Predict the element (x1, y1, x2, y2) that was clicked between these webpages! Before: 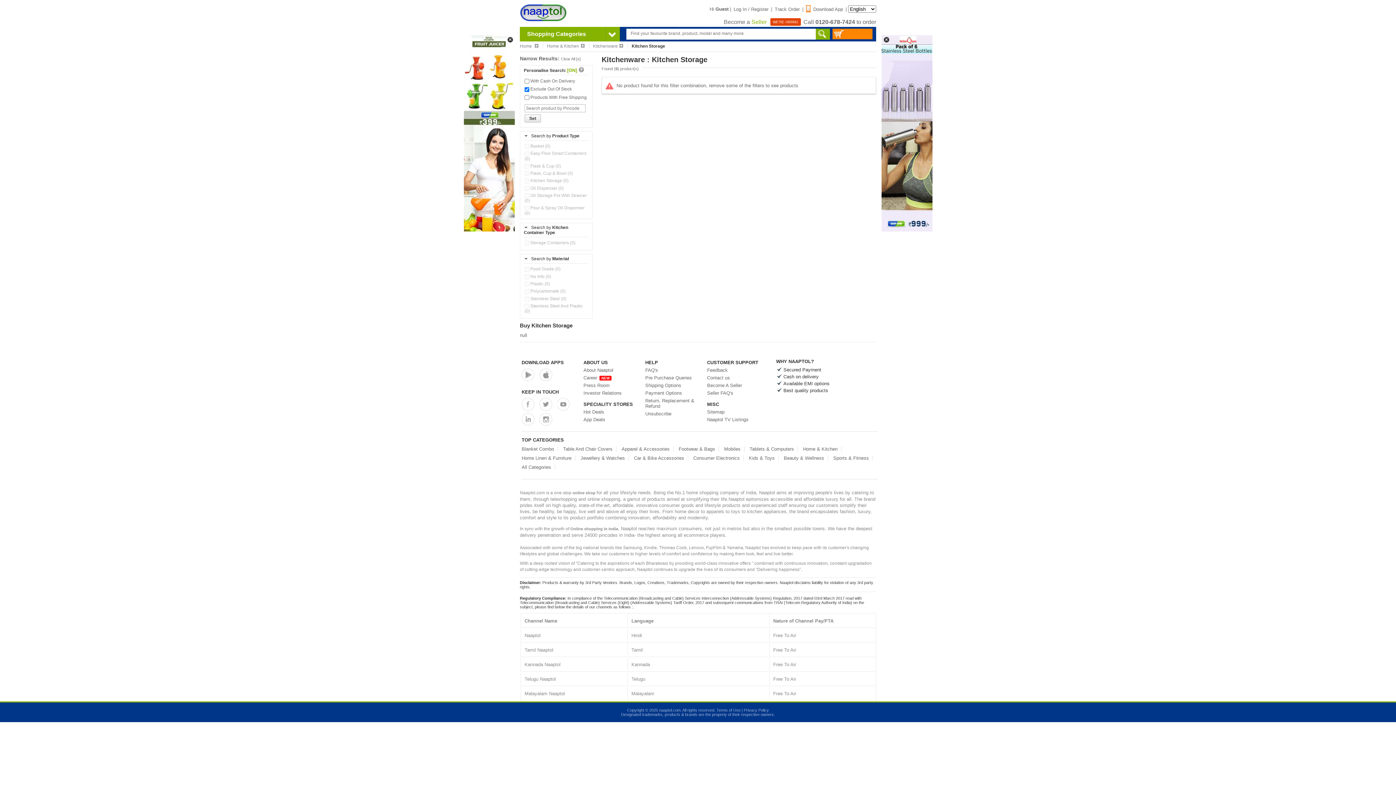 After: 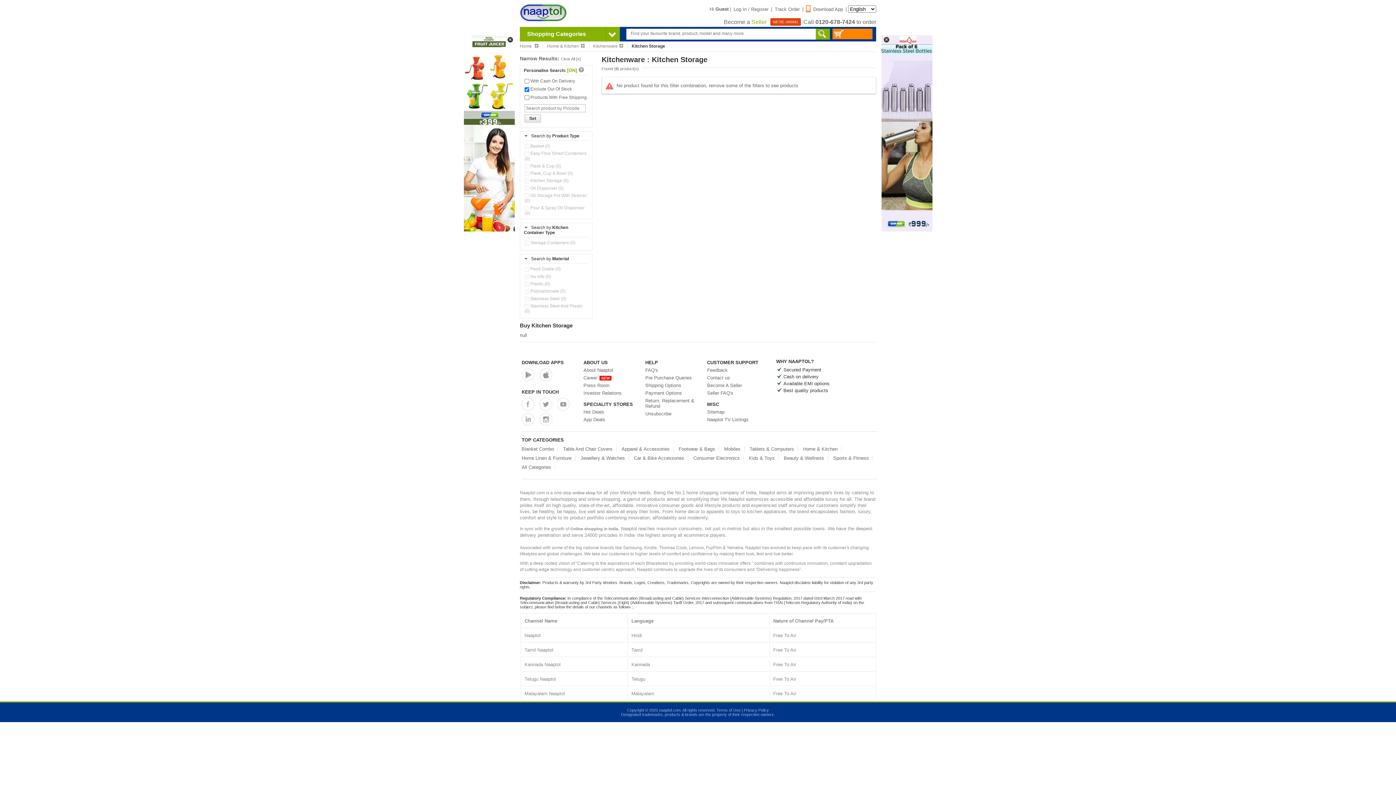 Action: label:   bbox: (557, 398, 570, 411)